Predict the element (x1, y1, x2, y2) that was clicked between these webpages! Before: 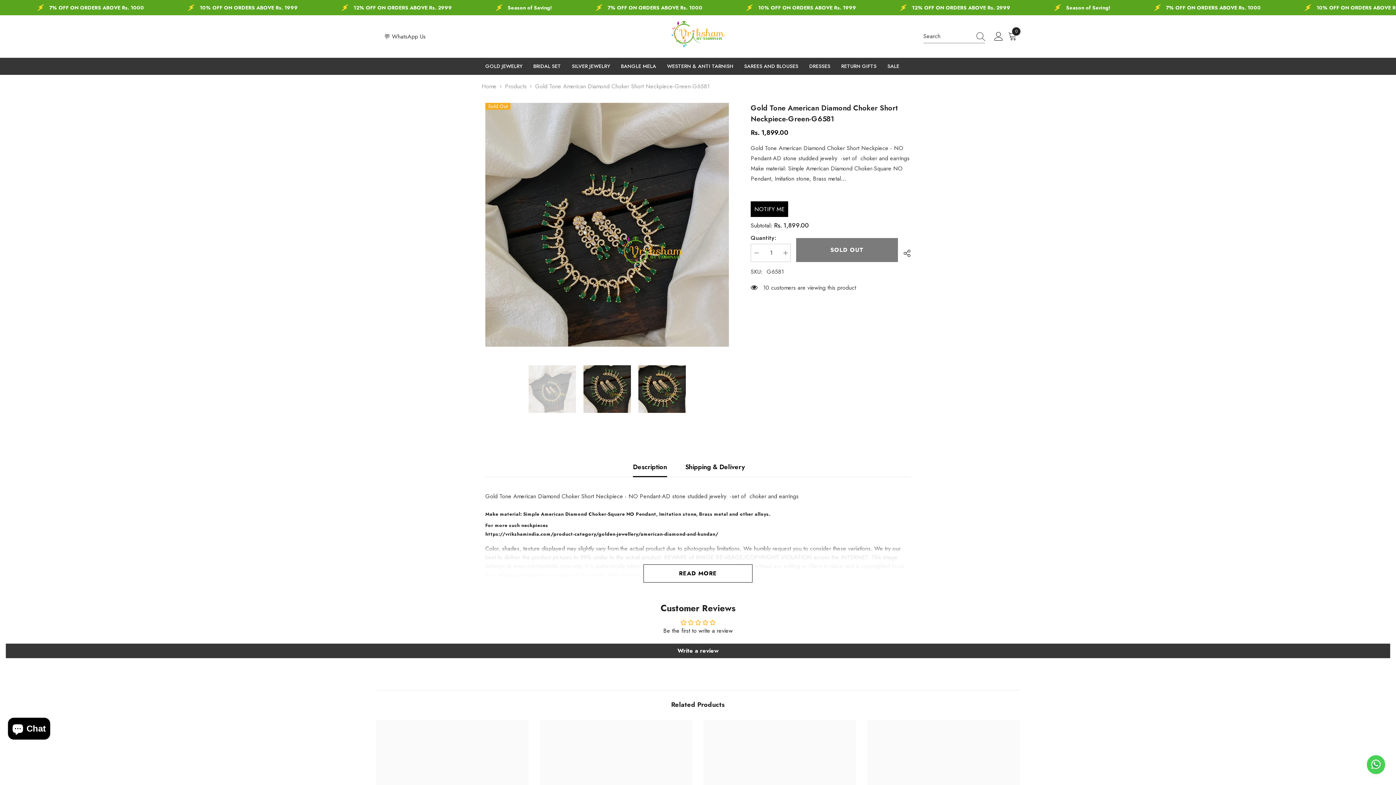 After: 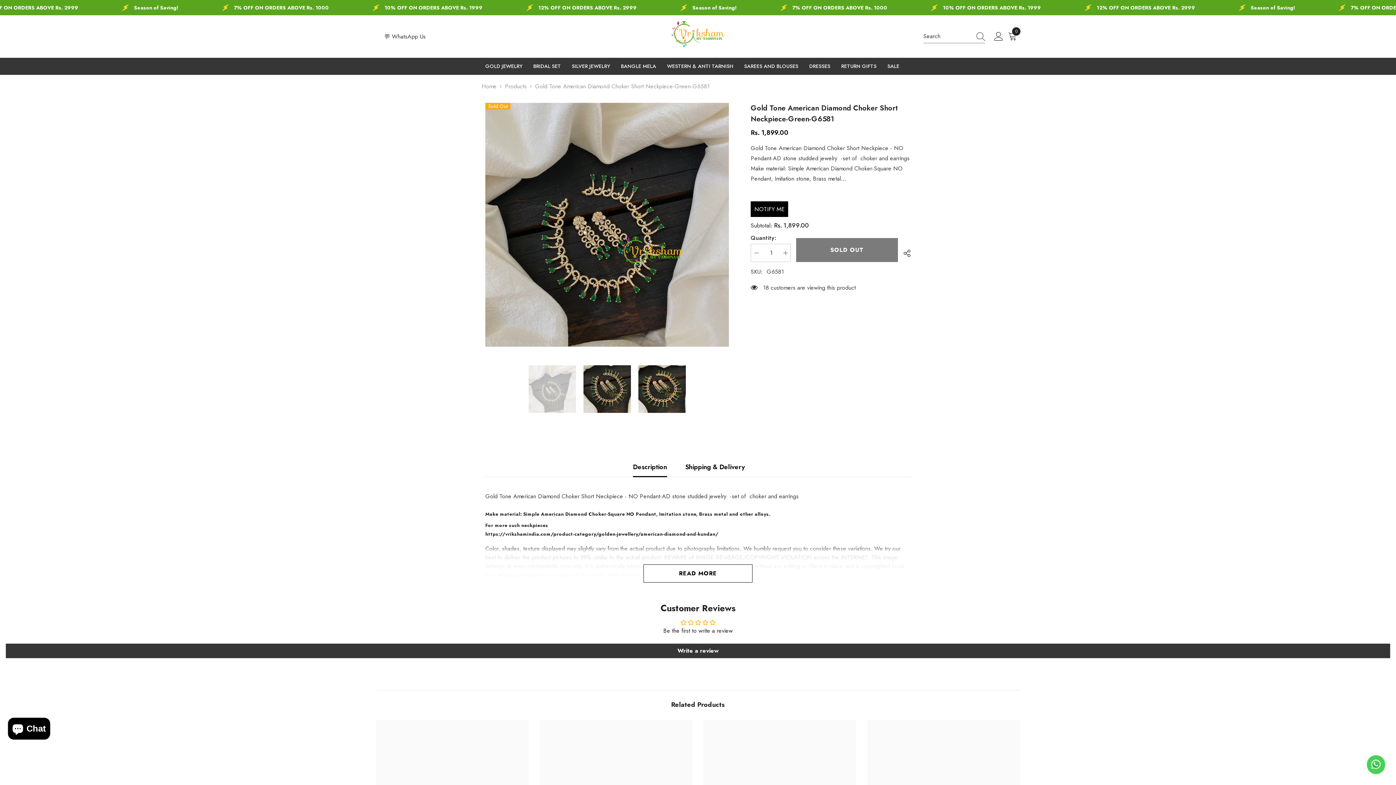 Action: label: Description bbox: (633, 457, 667, 477)